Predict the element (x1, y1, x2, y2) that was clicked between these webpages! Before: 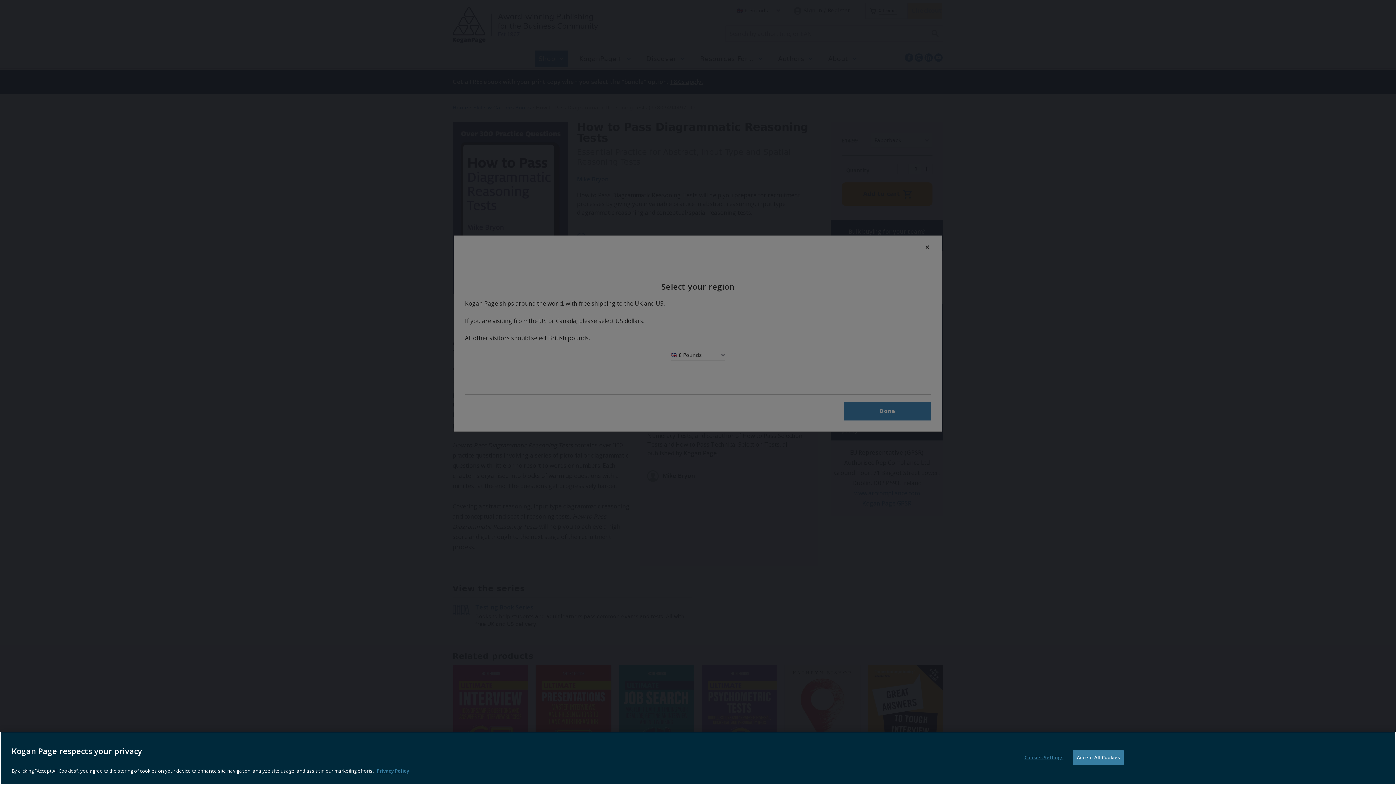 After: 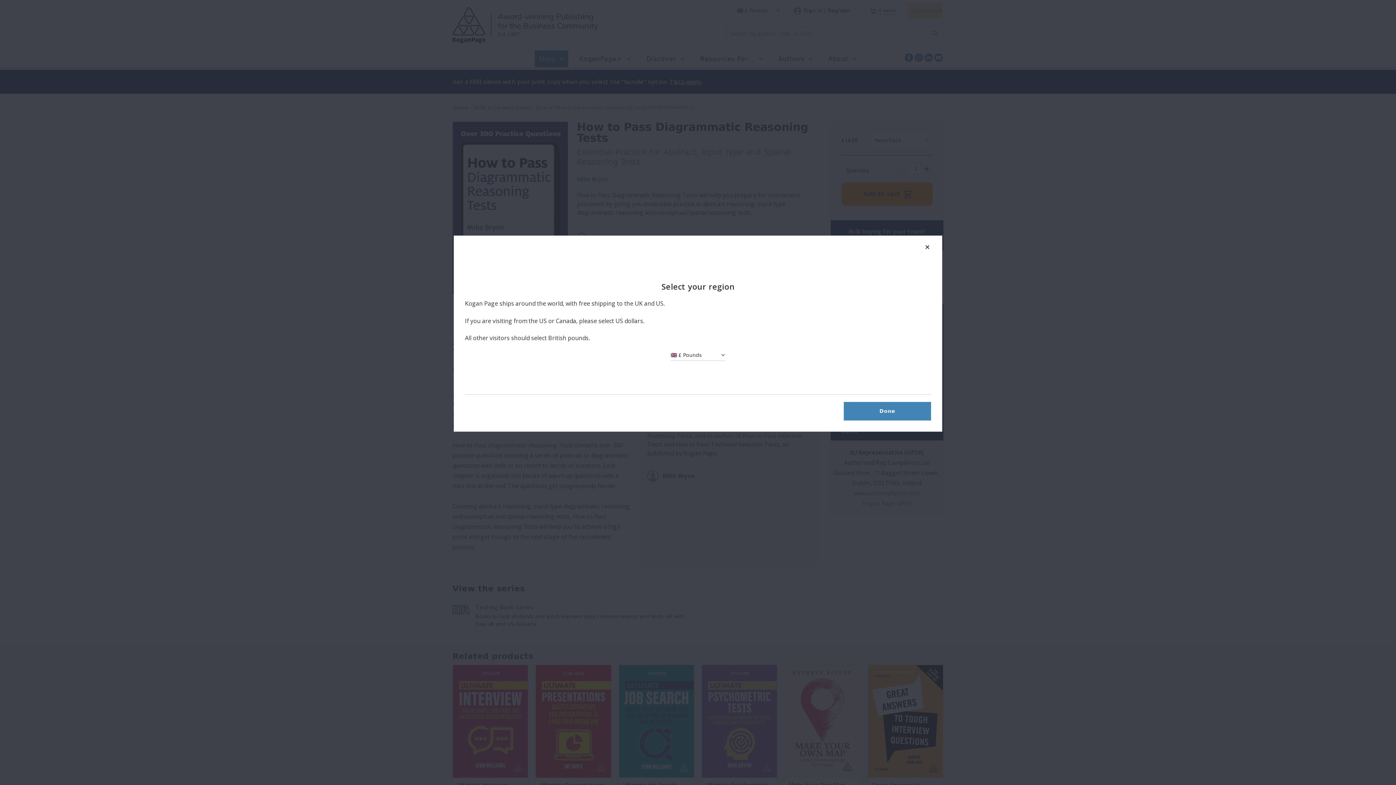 Action: label: Accept All Cookies bbox: (1073, 750, 1124, 765)